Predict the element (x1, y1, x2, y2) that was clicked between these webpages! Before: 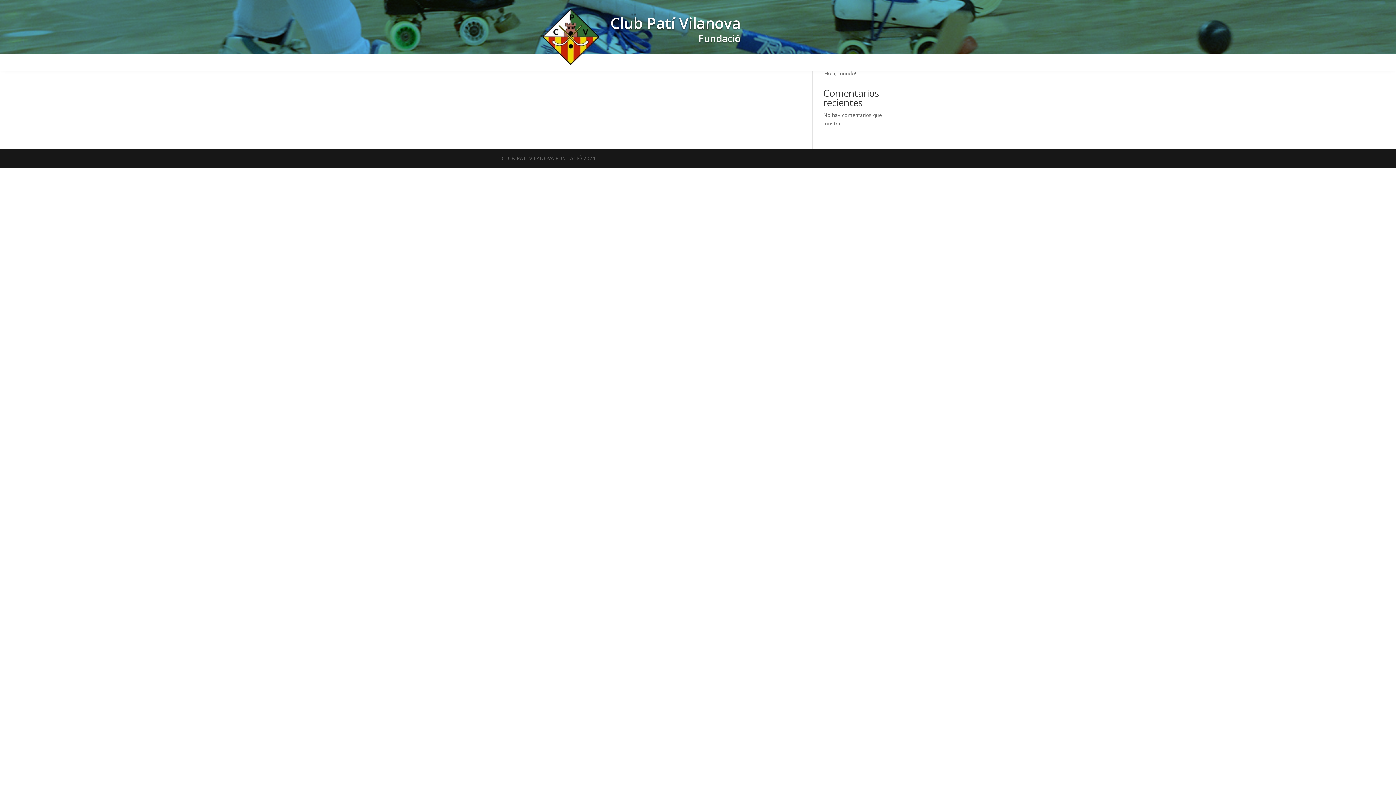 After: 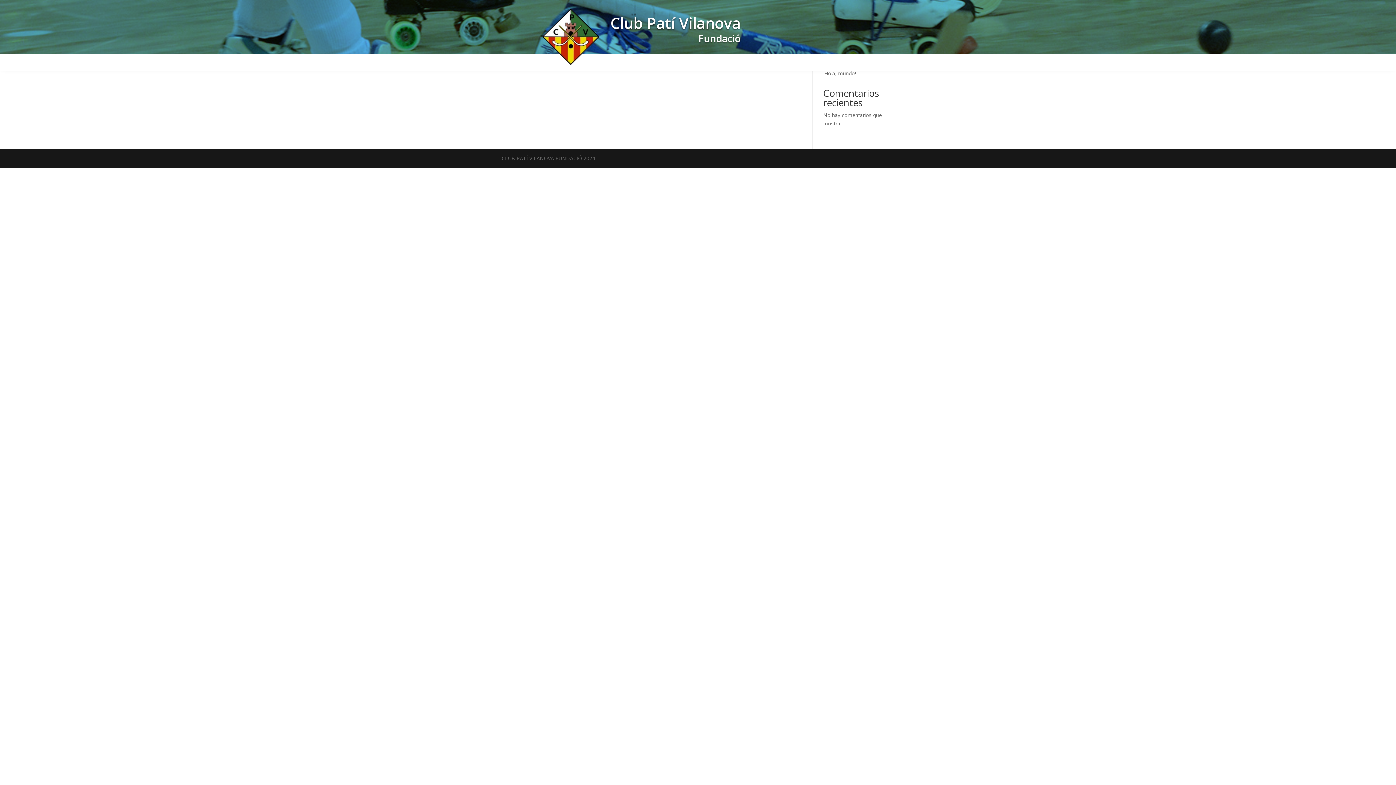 Action: bbox: (823, 69, 856, 76) label: ¡Hola, mundo!